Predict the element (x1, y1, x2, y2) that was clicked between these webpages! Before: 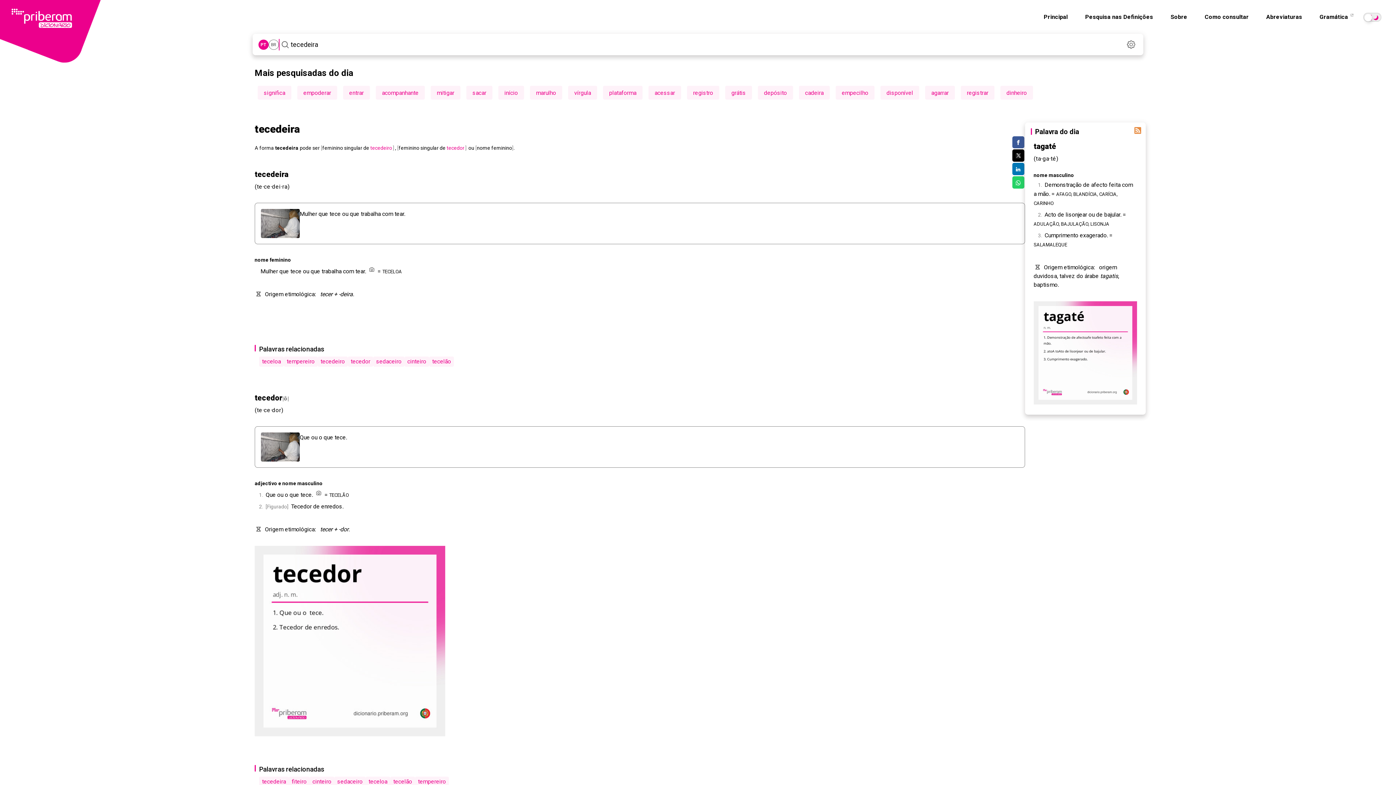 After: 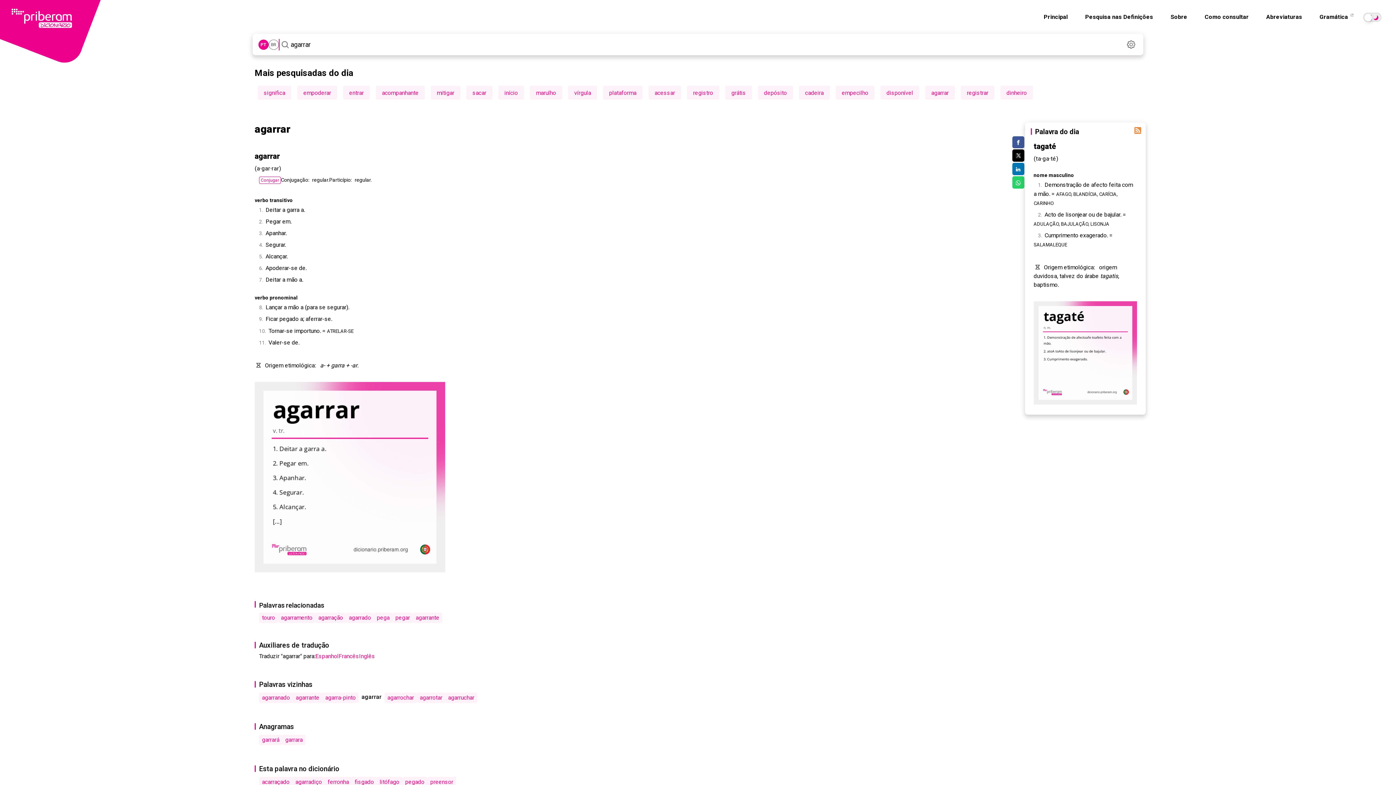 Action: label: agarrar bbox: (931, 89, 948, 96)